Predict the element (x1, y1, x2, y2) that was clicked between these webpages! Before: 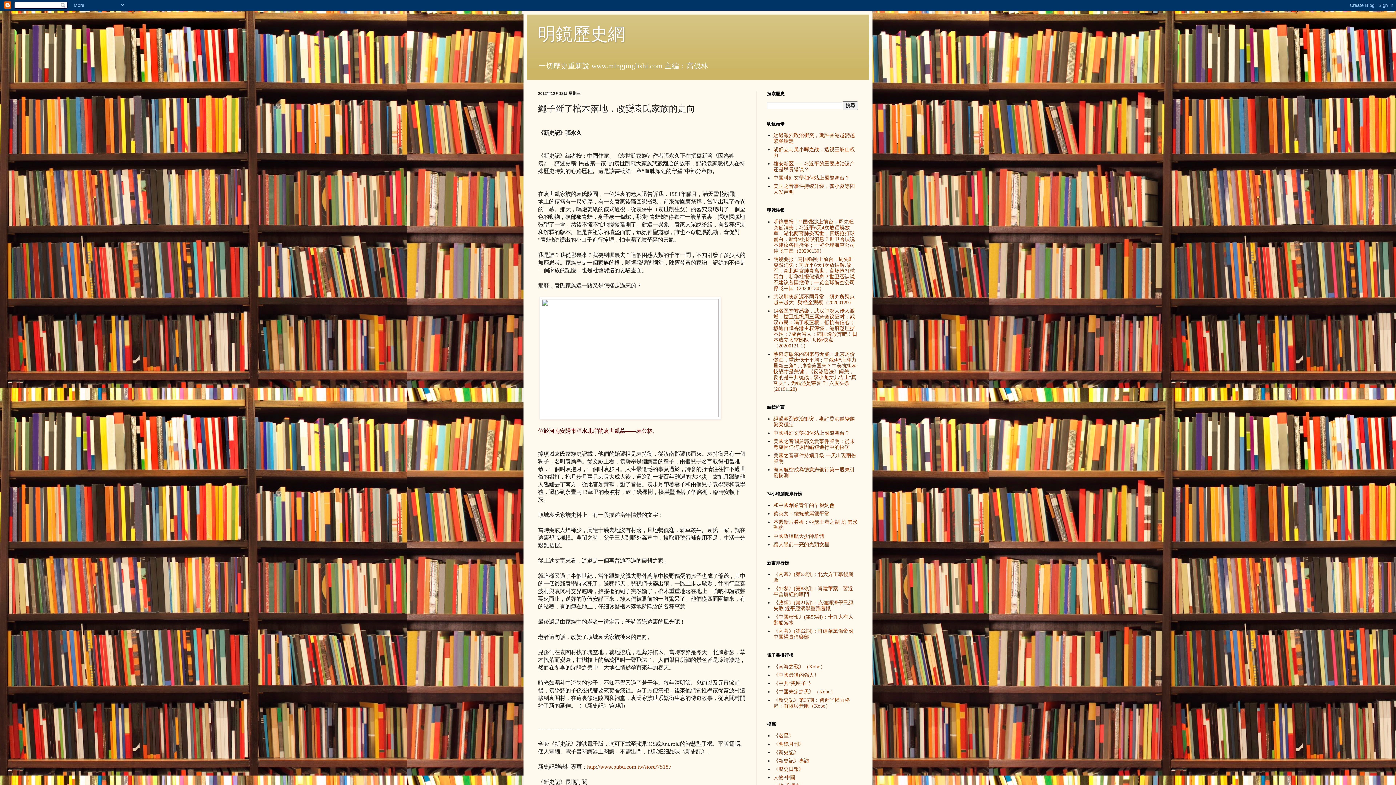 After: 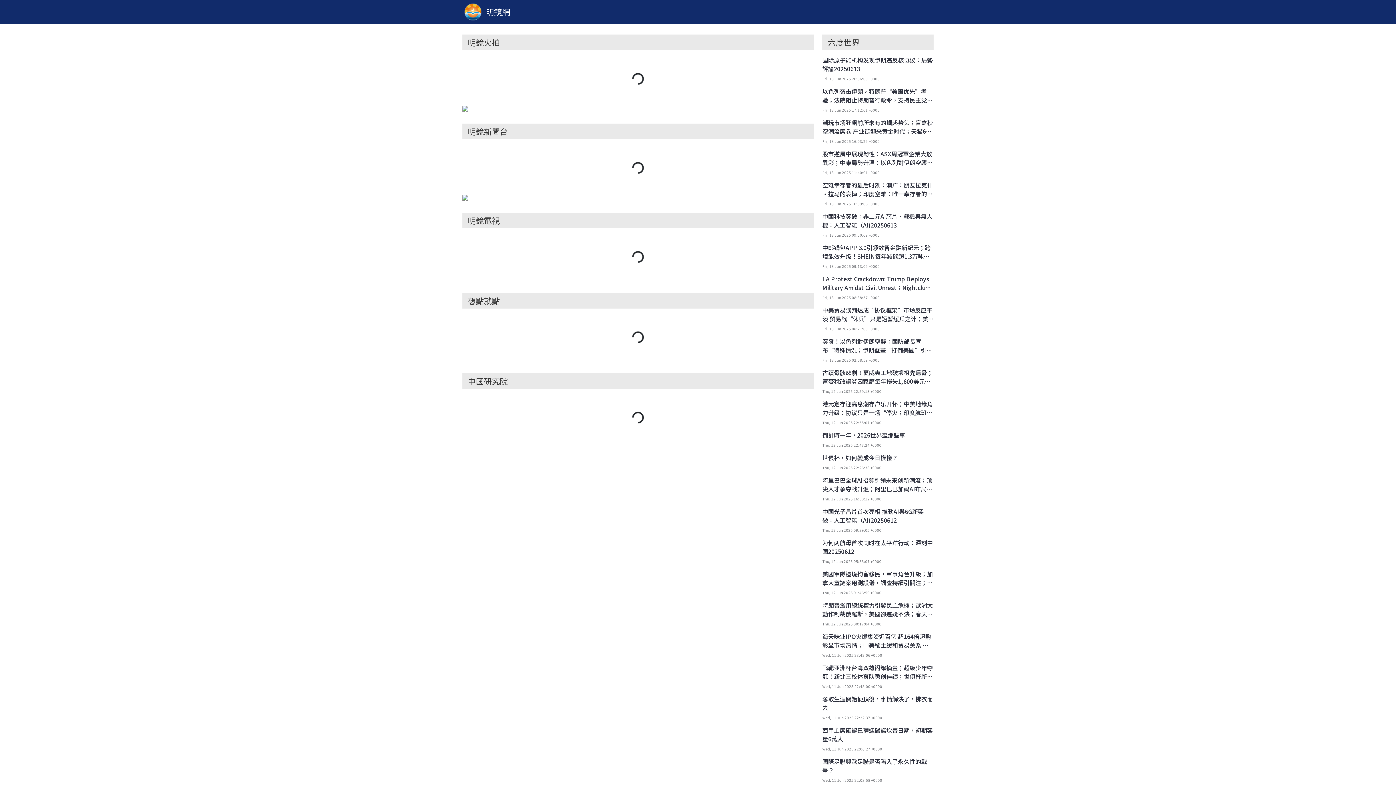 Action: label: 《中國未定之天》（Kobo） bbox: (773, 689, 835, 695)